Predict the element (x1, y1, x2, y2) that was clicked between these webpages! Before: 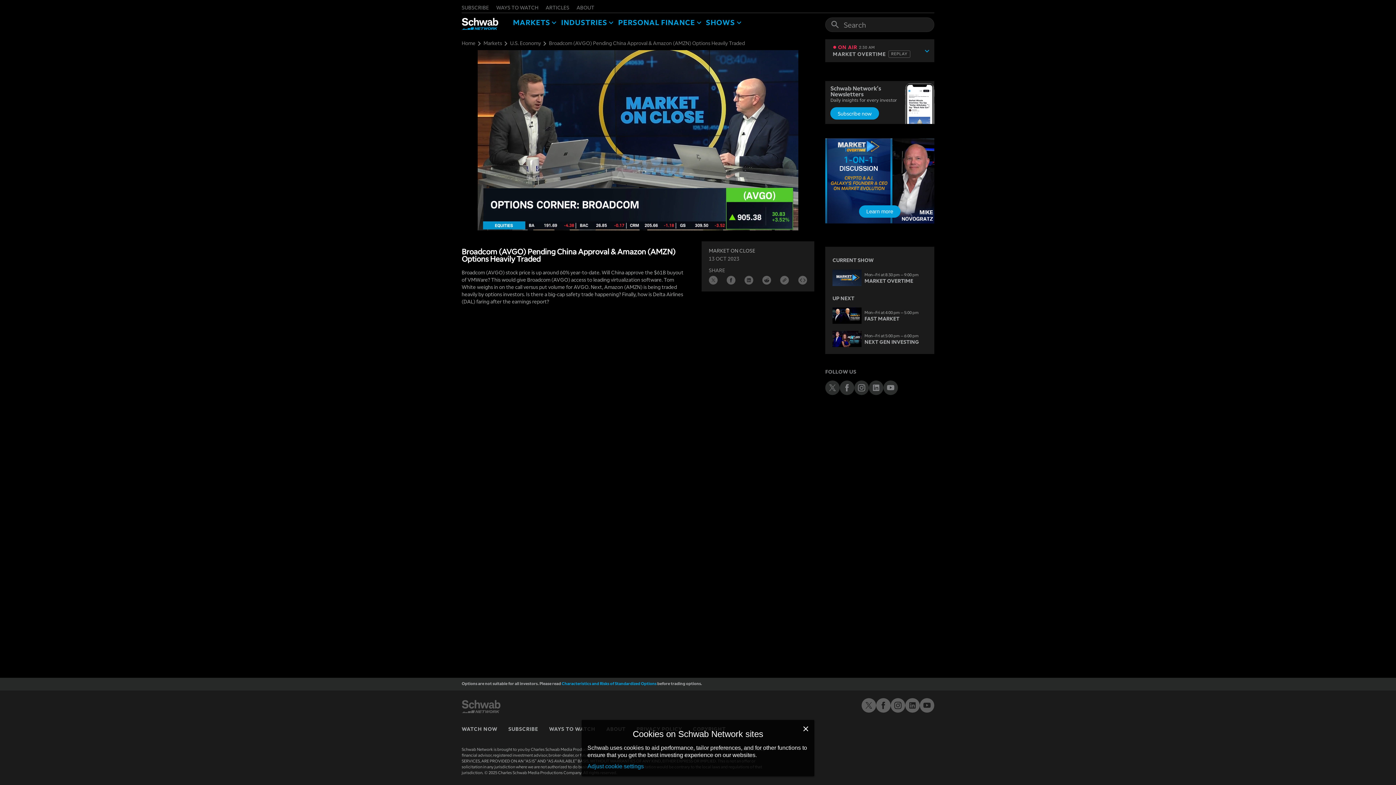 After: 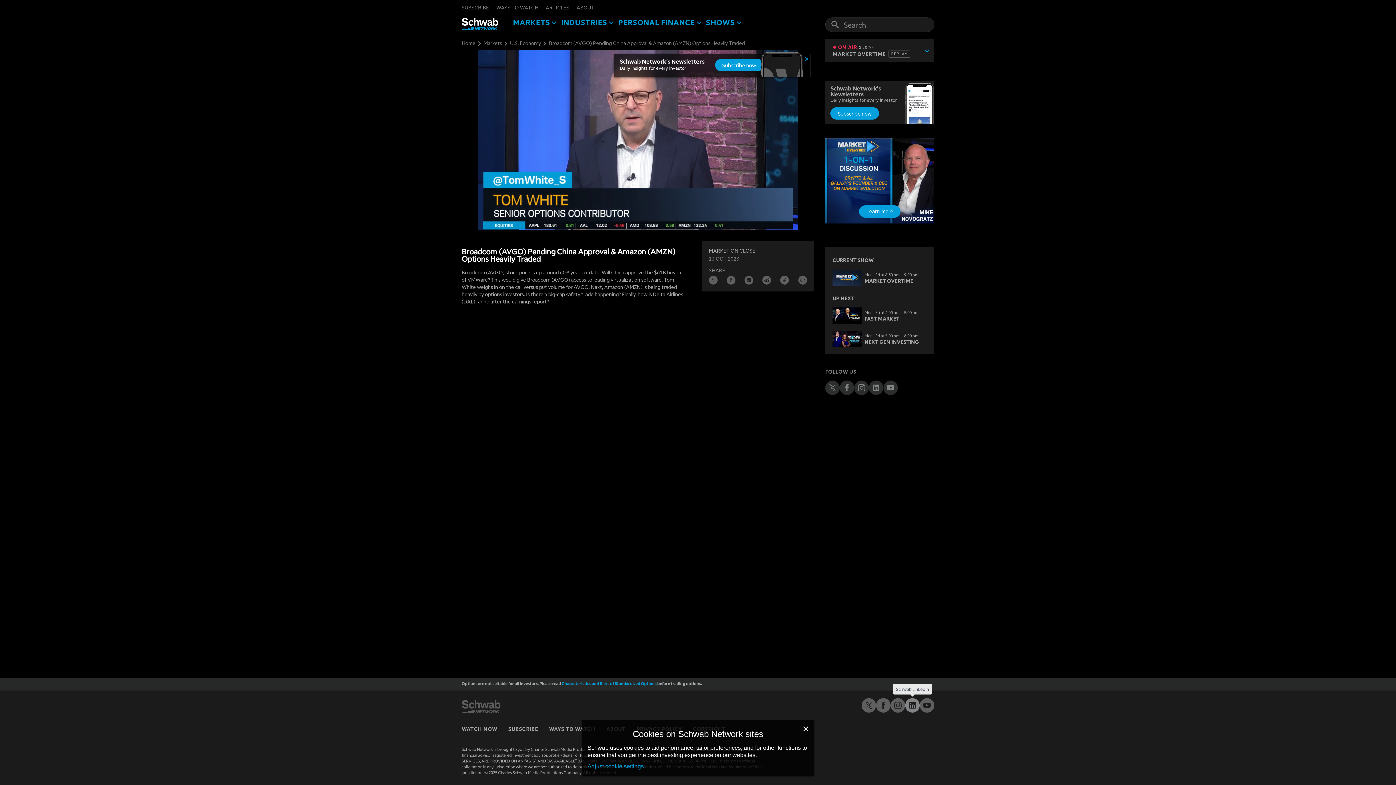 Action: bbox: (905, 698, 920, 713) label: Schwab LinkedIn